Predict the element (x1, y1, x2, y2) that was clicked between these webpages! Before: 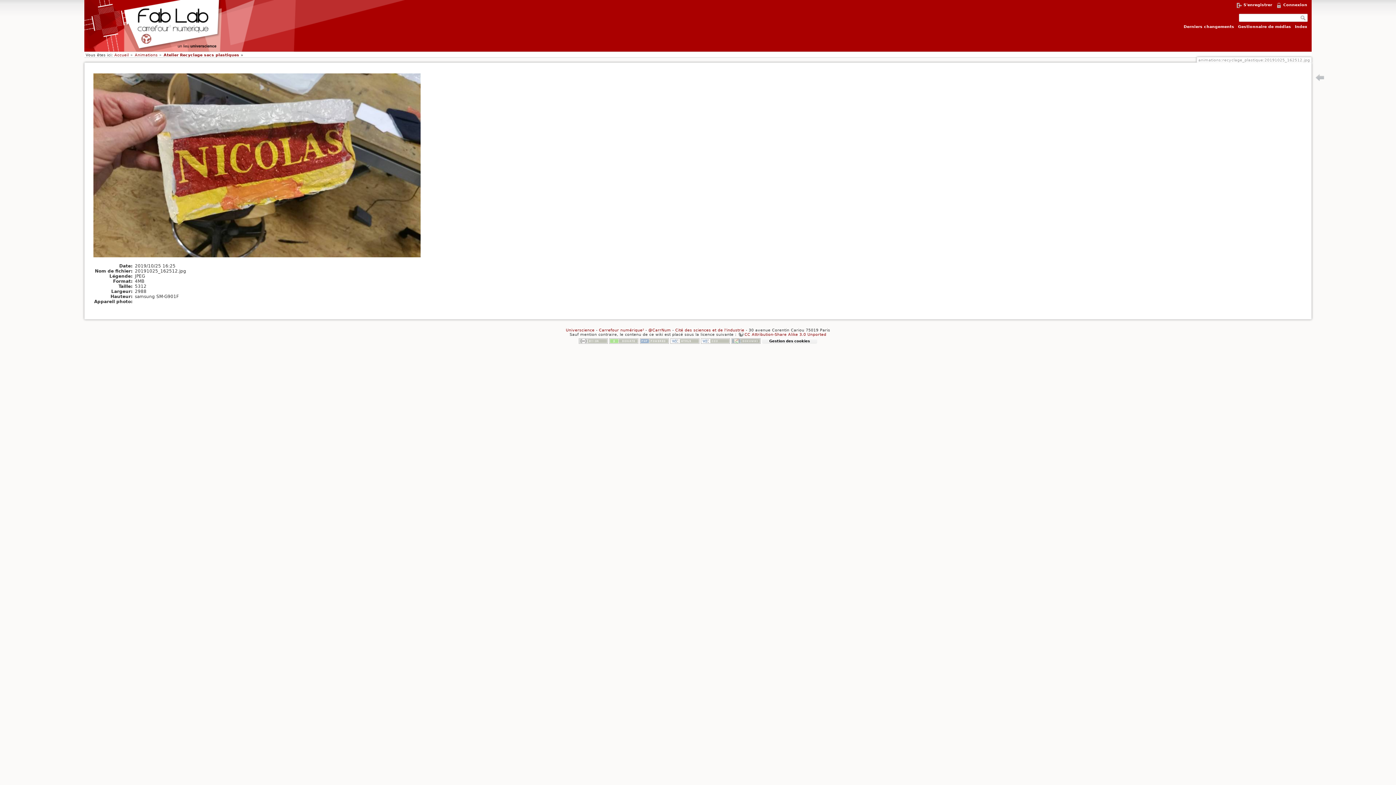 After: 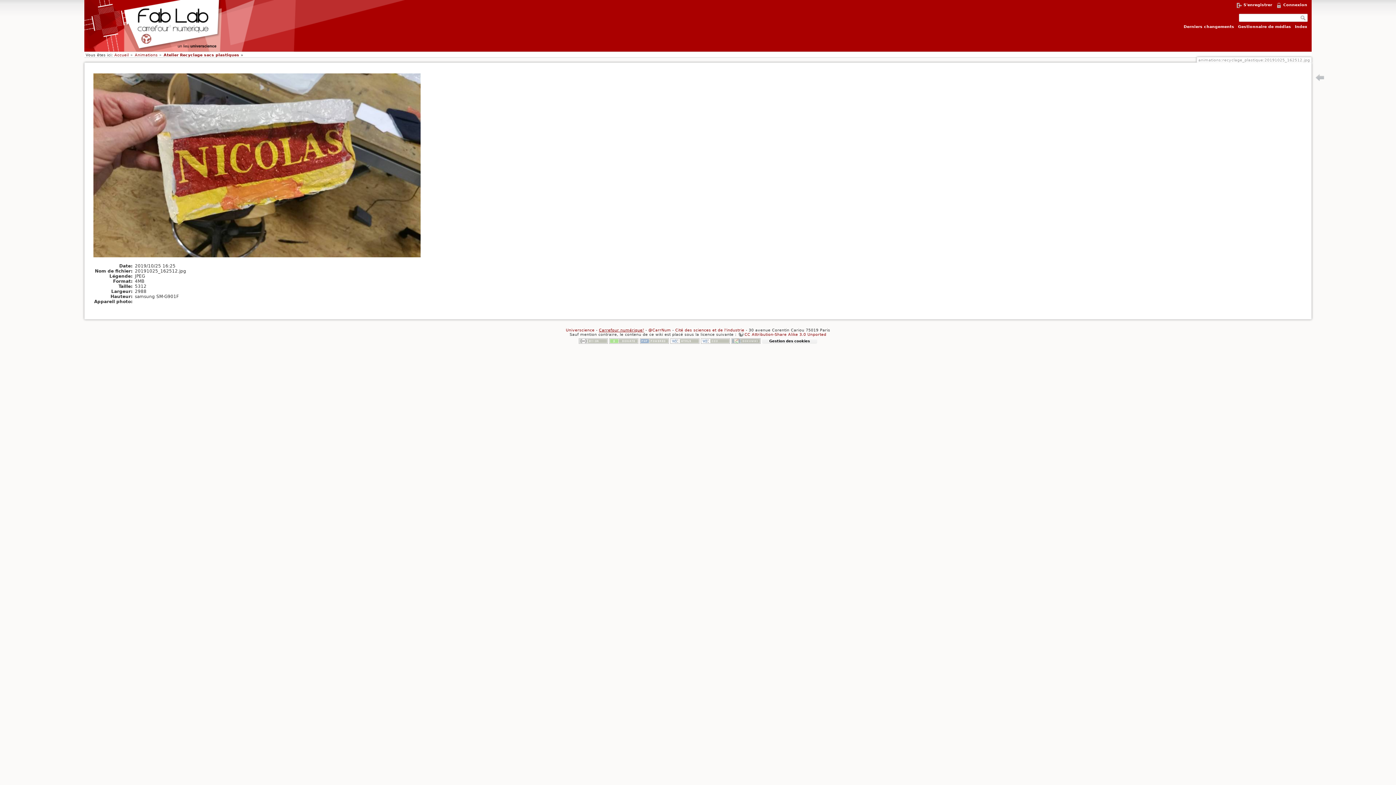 Action: label: Carrefour numérique² bbox: (599, 327, 644, 332)